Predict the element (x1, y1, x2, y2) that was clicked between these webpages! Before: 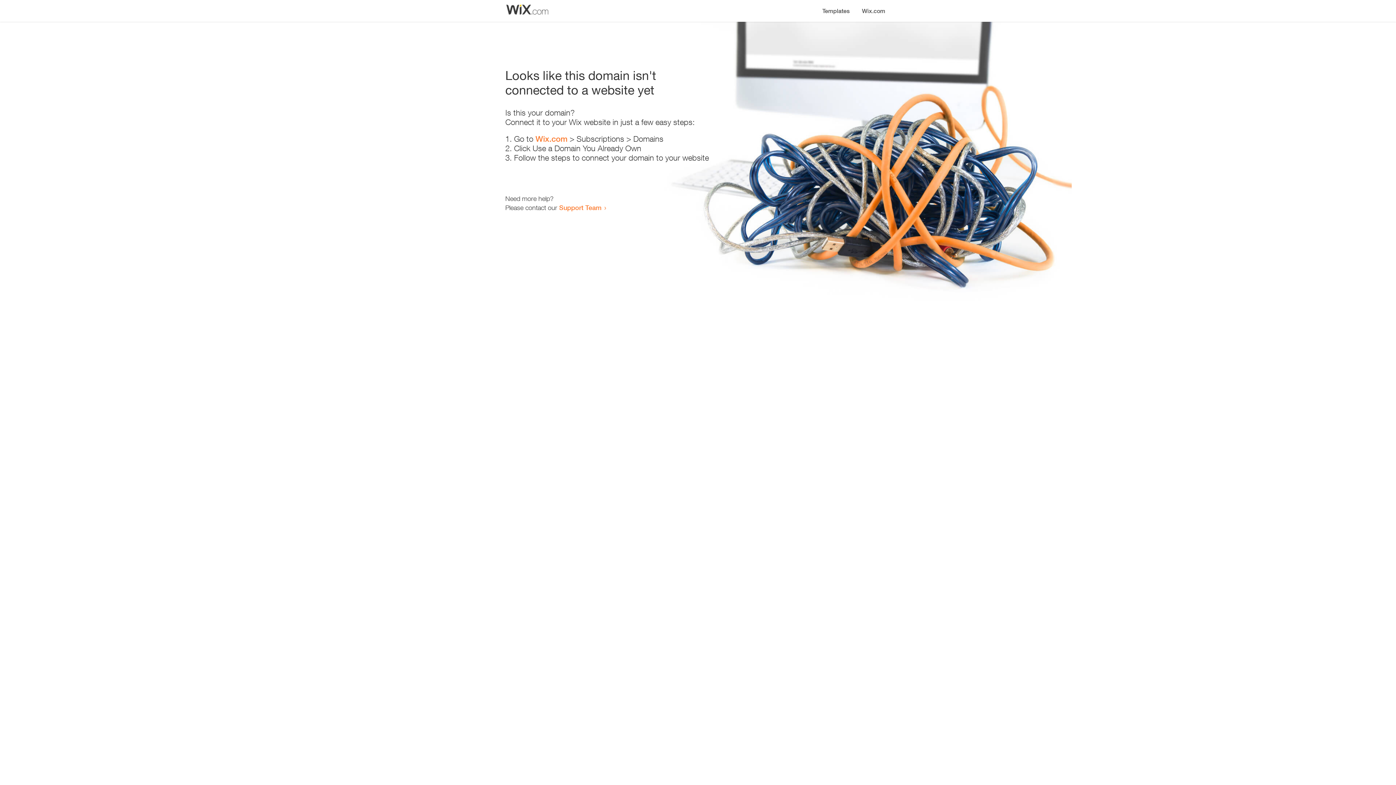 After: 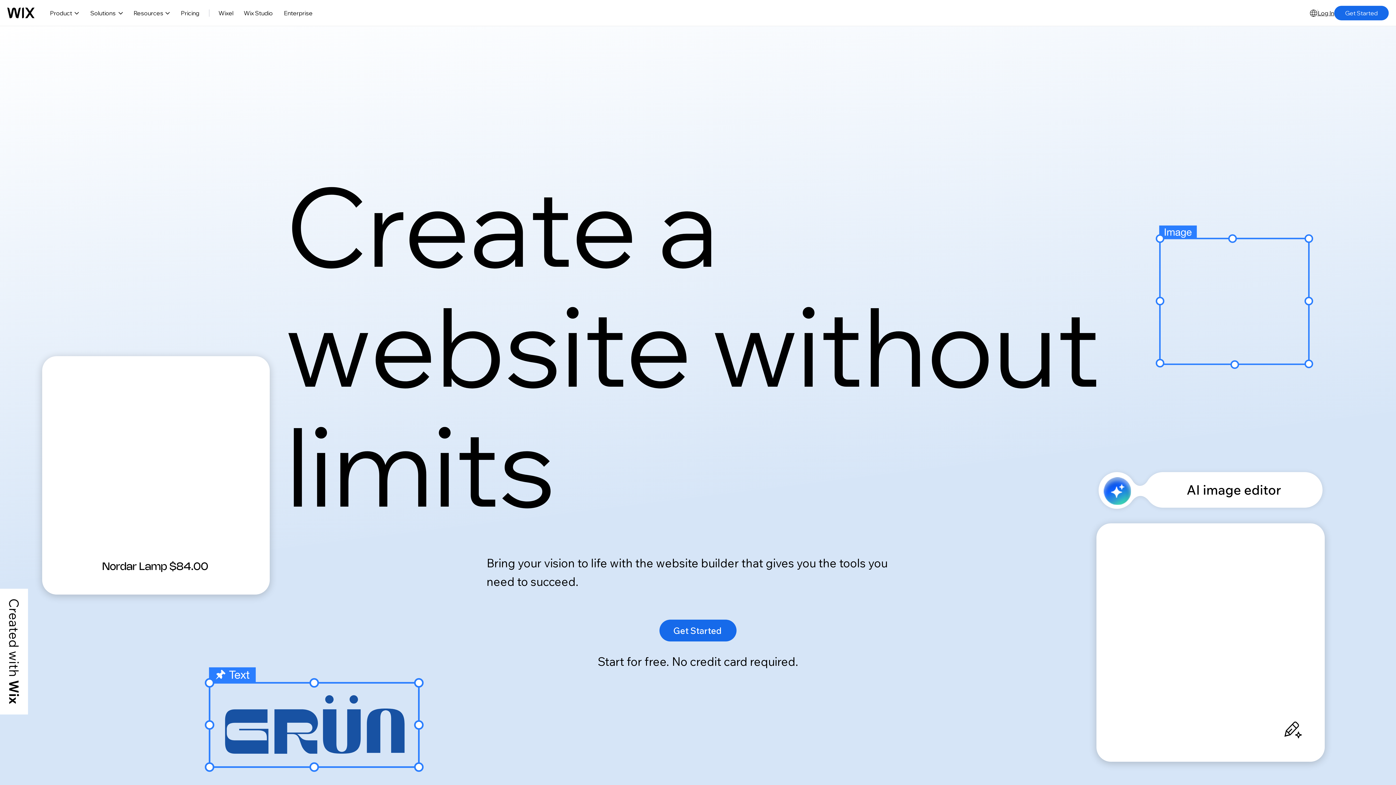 Action: label: Wix.com bbox: (535, 134, 567, 143)